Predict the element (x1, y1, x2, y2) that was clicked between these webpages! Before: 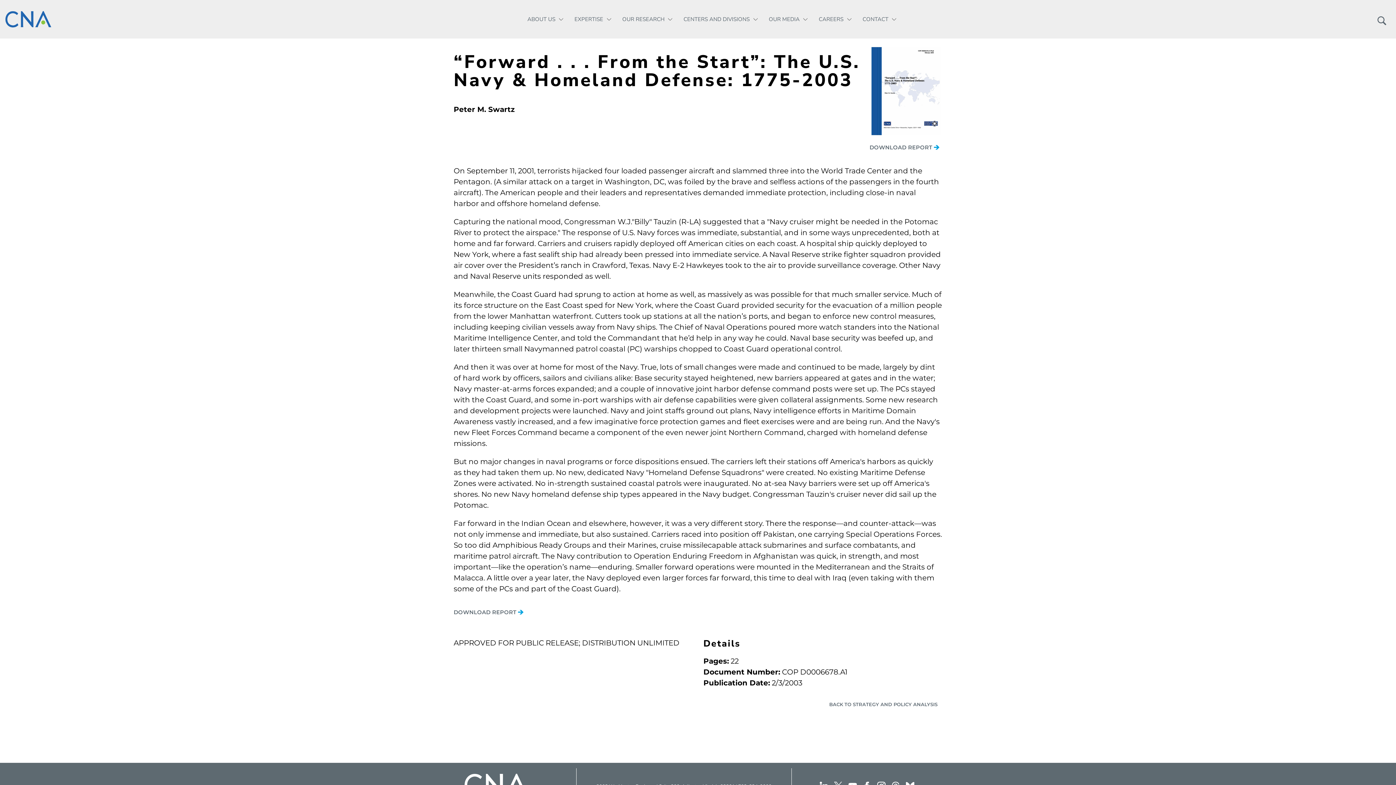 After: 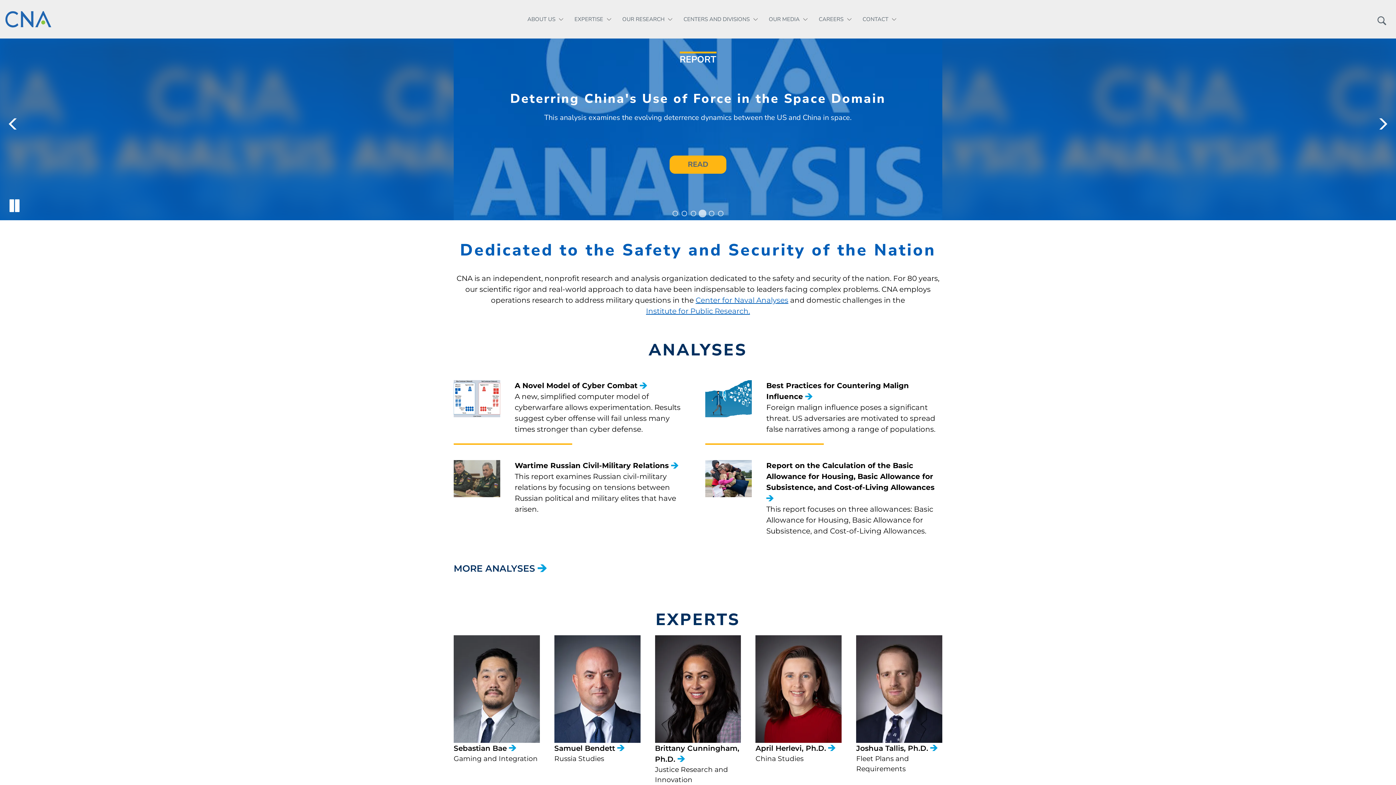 Action: bbox: (0, 0, 56, 38)